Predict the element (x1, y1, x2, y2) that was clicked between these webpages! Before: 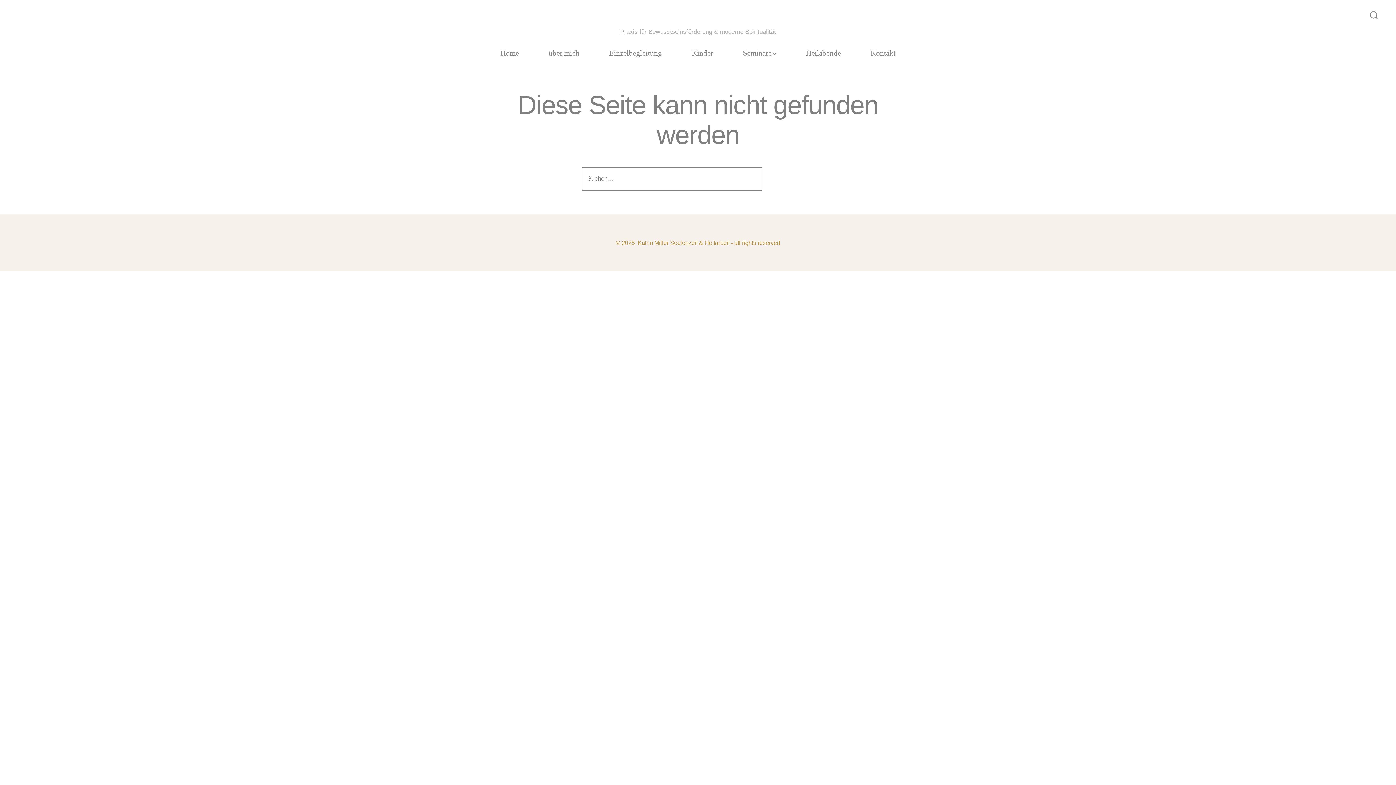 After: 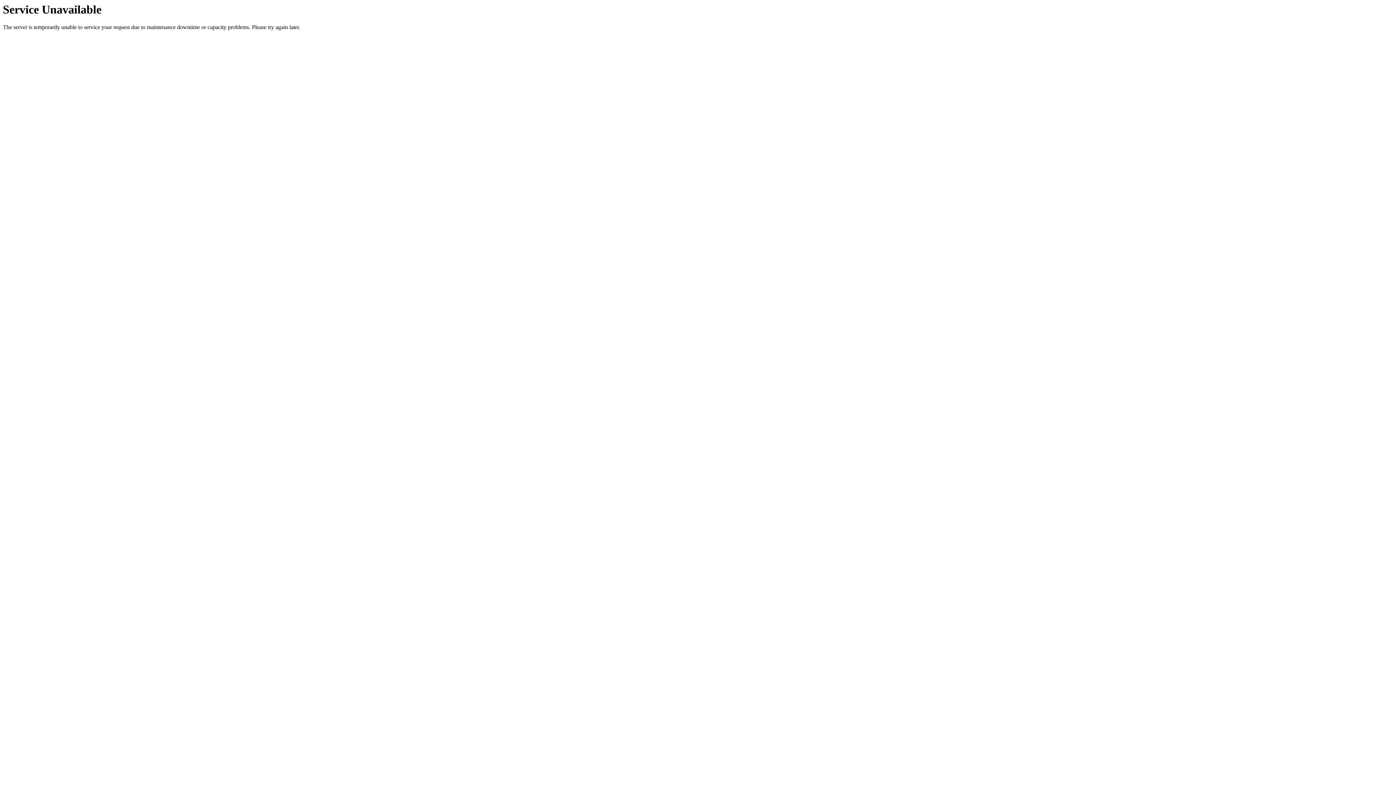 Action: bbox: (743, 46, 776, 59) label: Seminare